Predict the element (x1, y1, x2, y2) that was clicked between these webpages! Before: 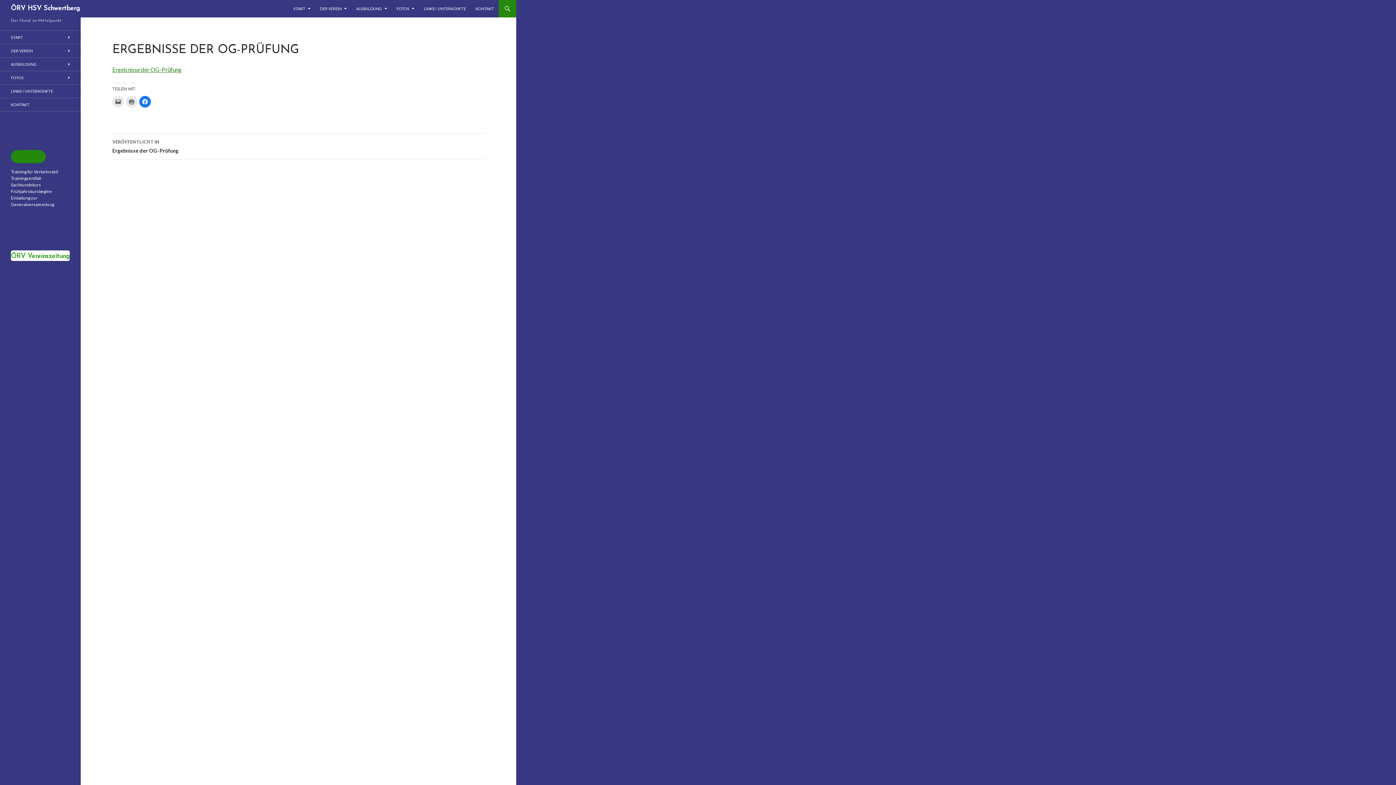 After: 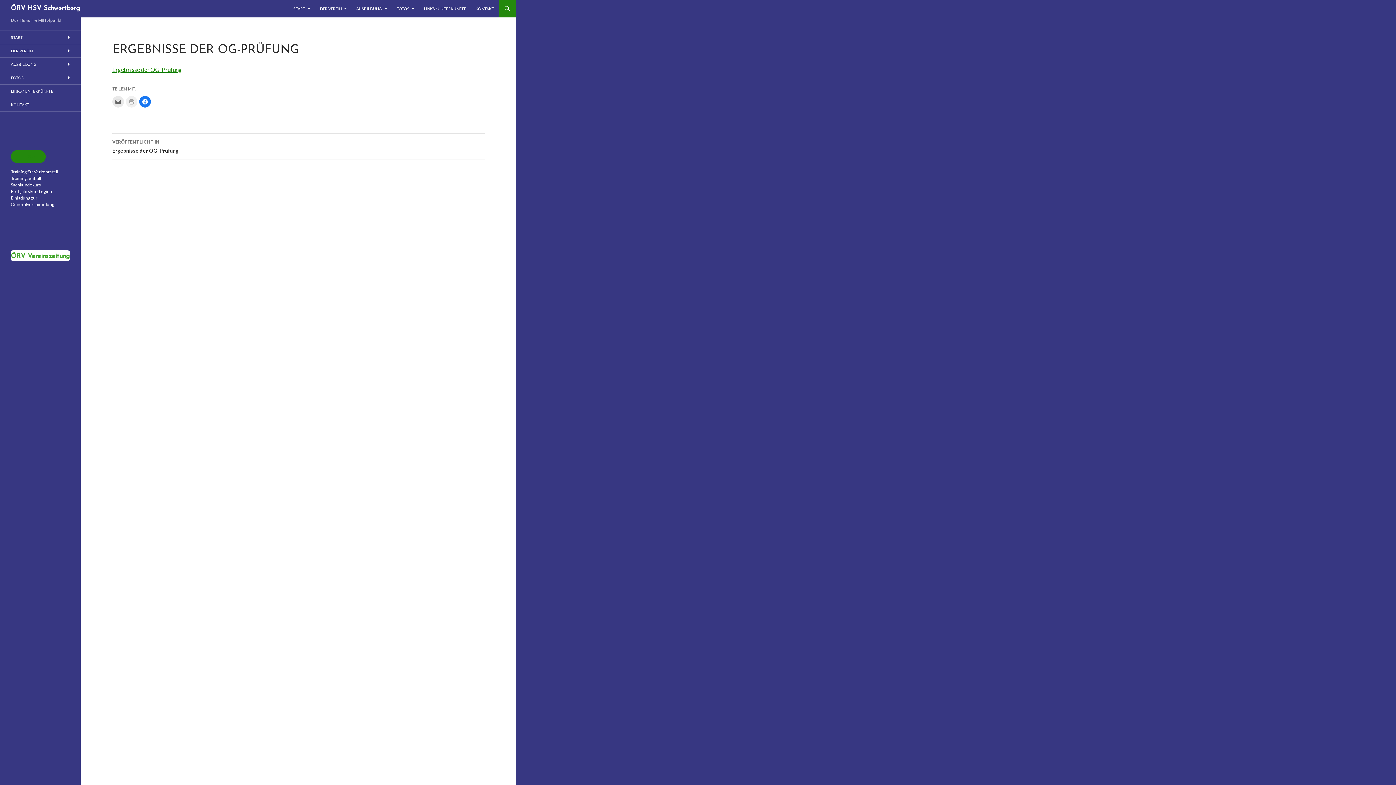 Action: bbox: (125, 96, 137, 107) label: Klicken zum Ausdrucken (Wird in neuem Fenster geöffnet)